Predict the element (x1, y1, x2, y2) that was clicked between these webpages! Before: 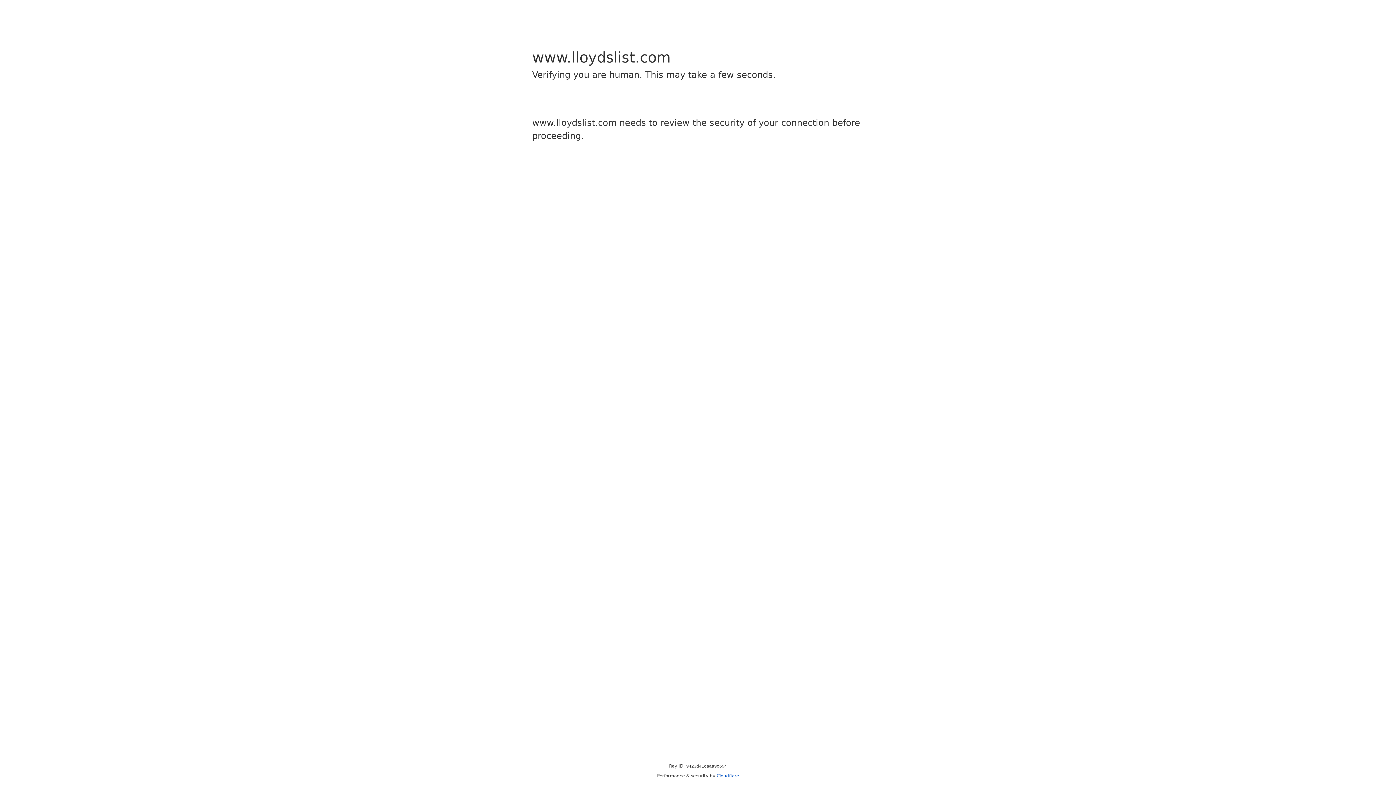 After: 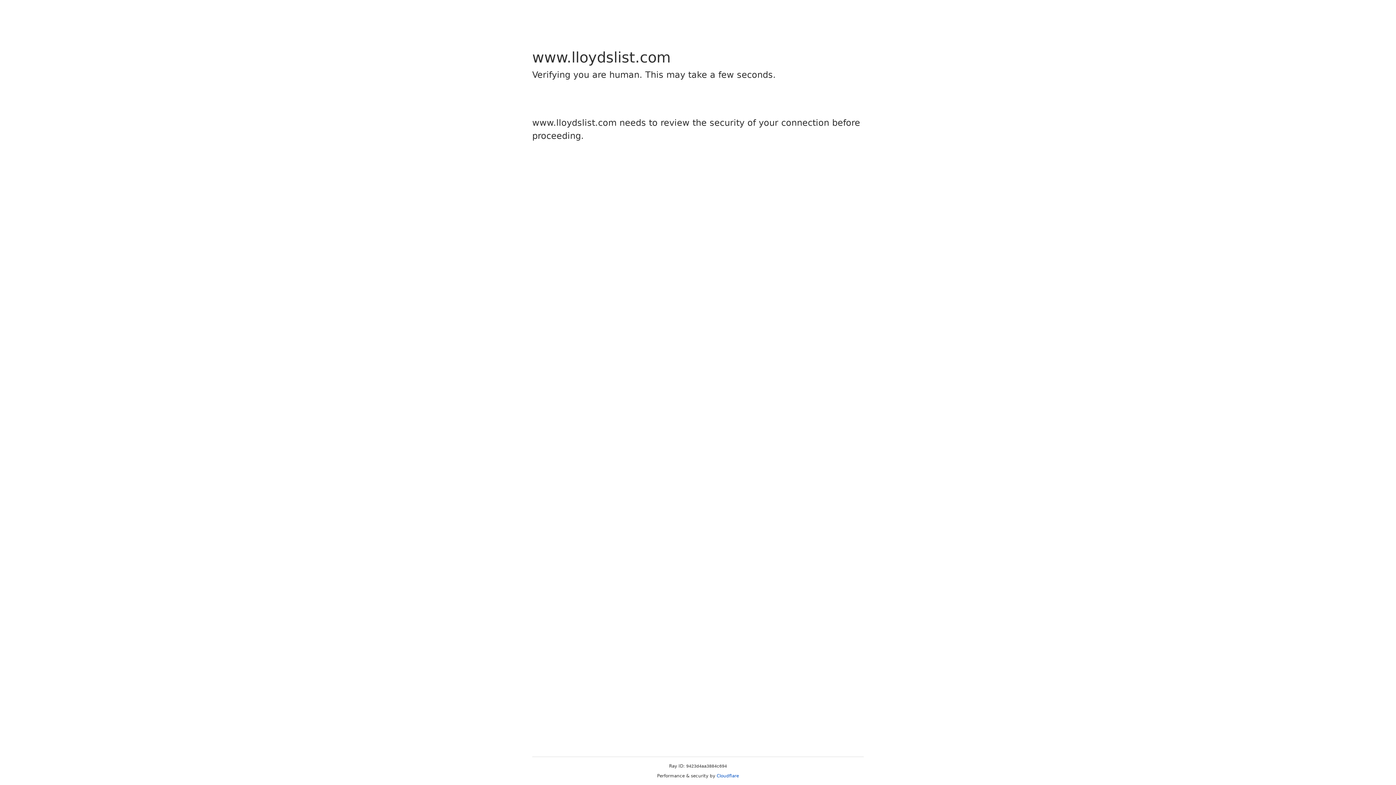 Action: bbox: (716, 773, 739, 778) label: Cloudflare